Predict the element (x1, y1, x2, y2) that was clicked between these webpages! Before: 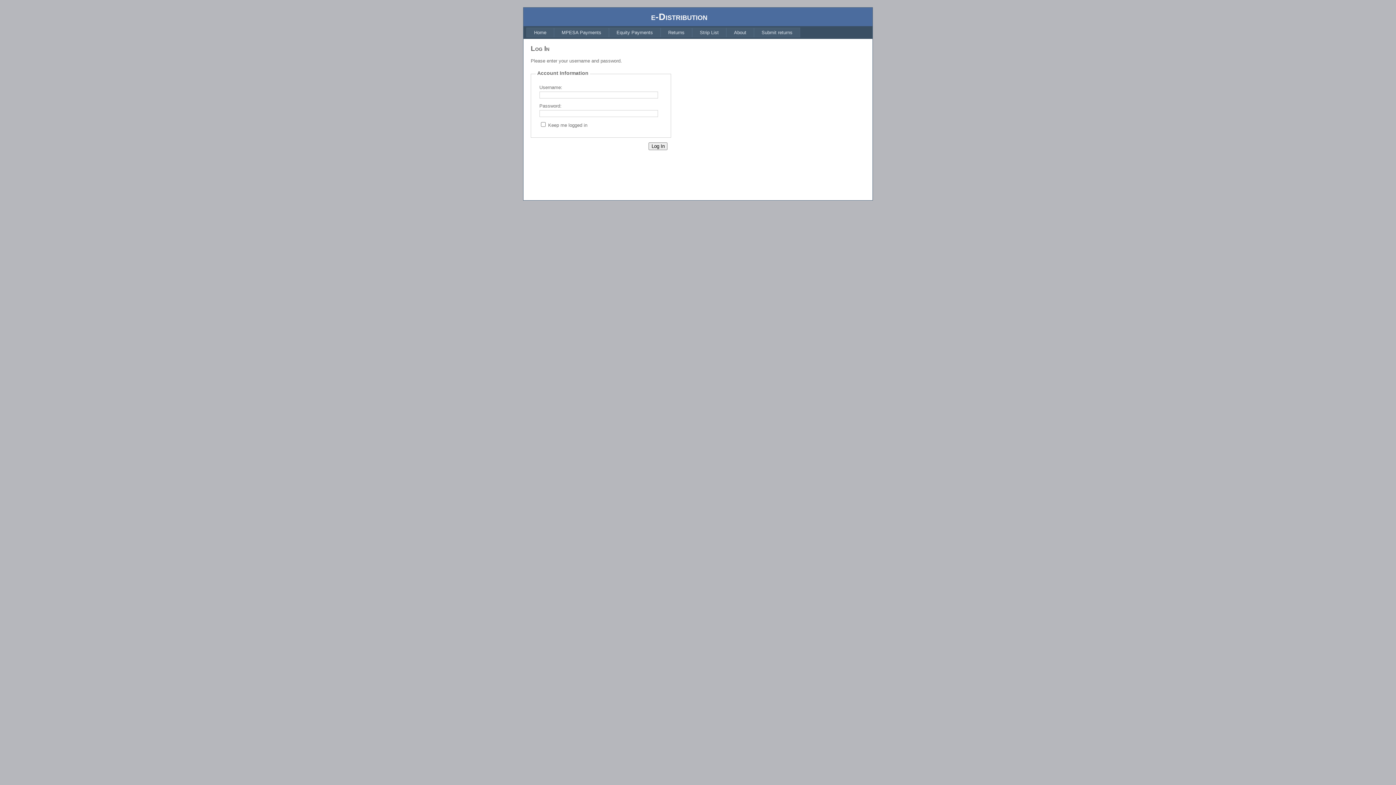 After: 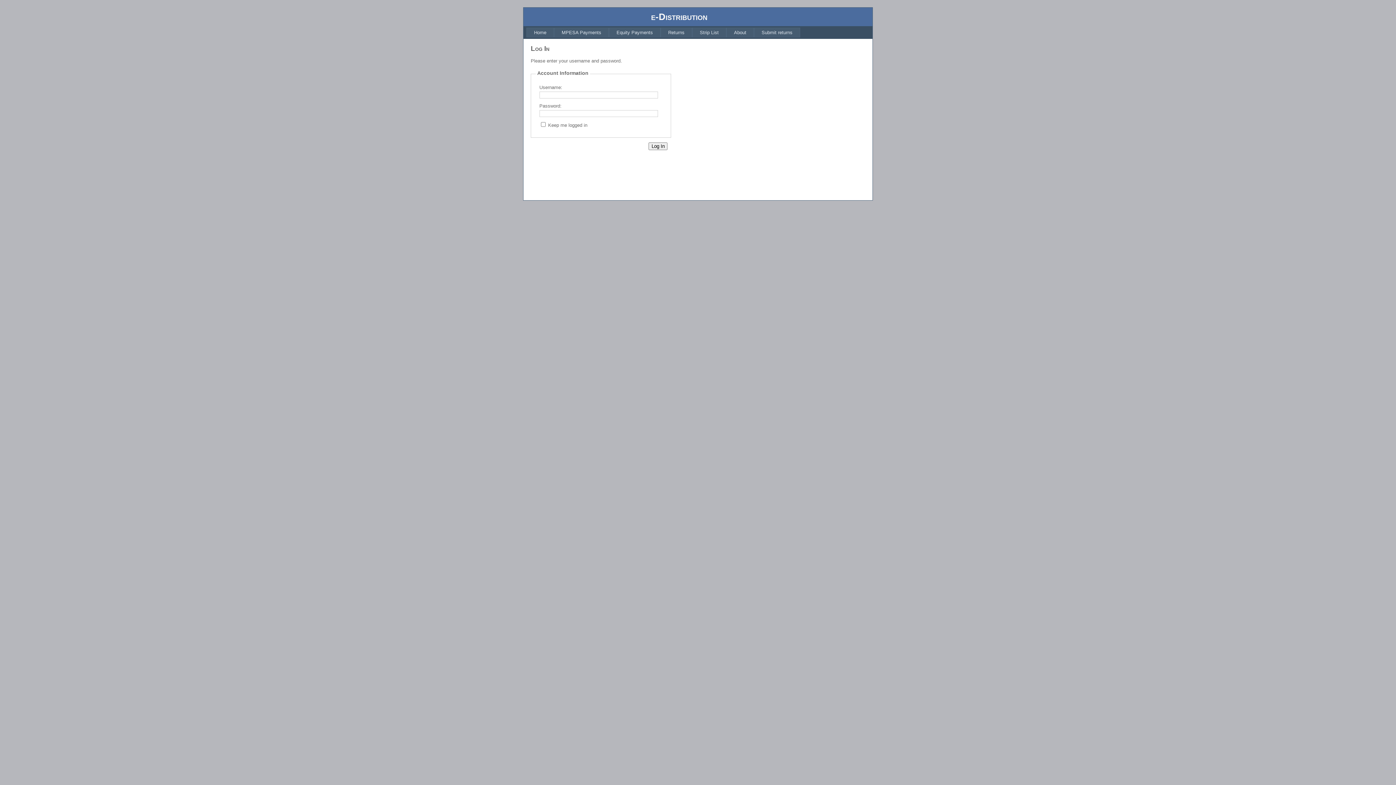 Action: bbox: (554, 27, 609, 37) label: MPESA Payments